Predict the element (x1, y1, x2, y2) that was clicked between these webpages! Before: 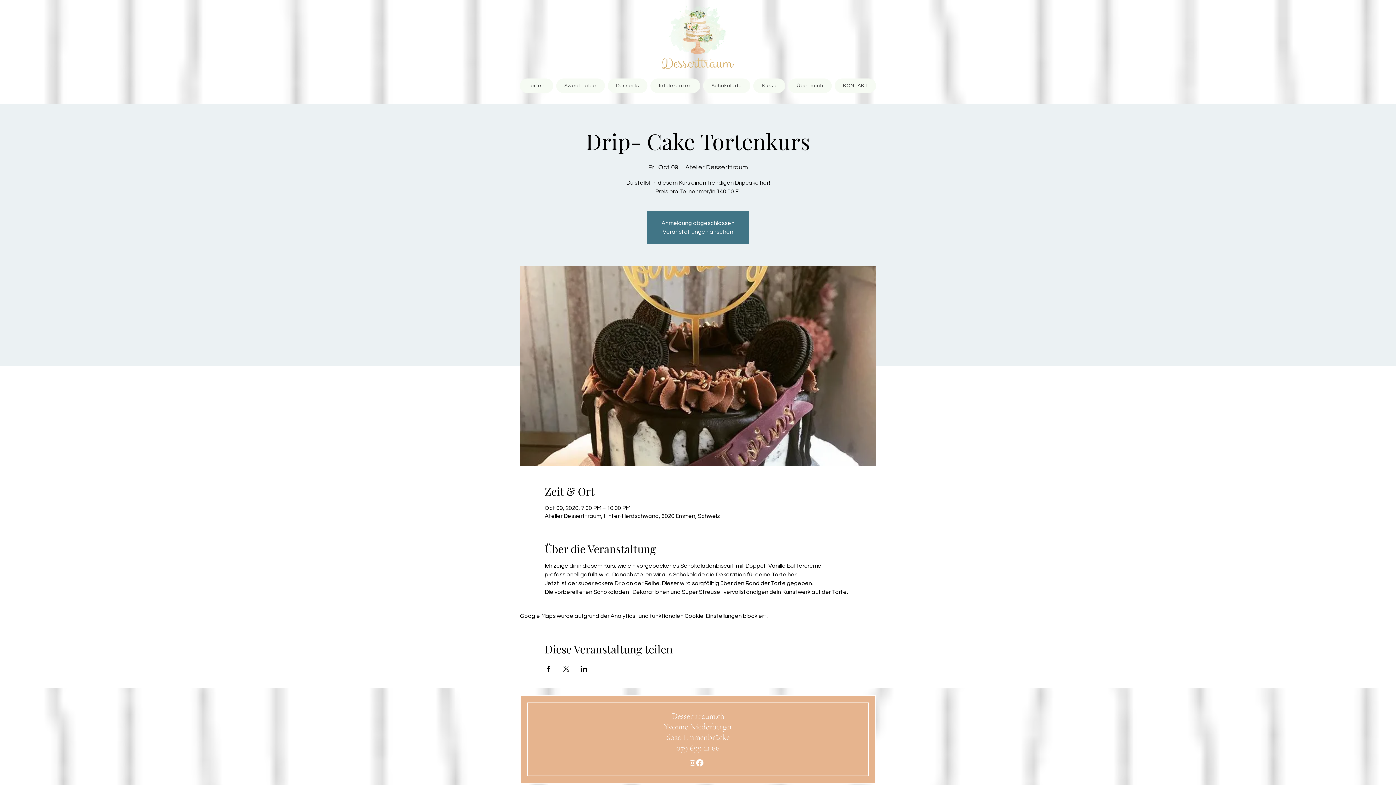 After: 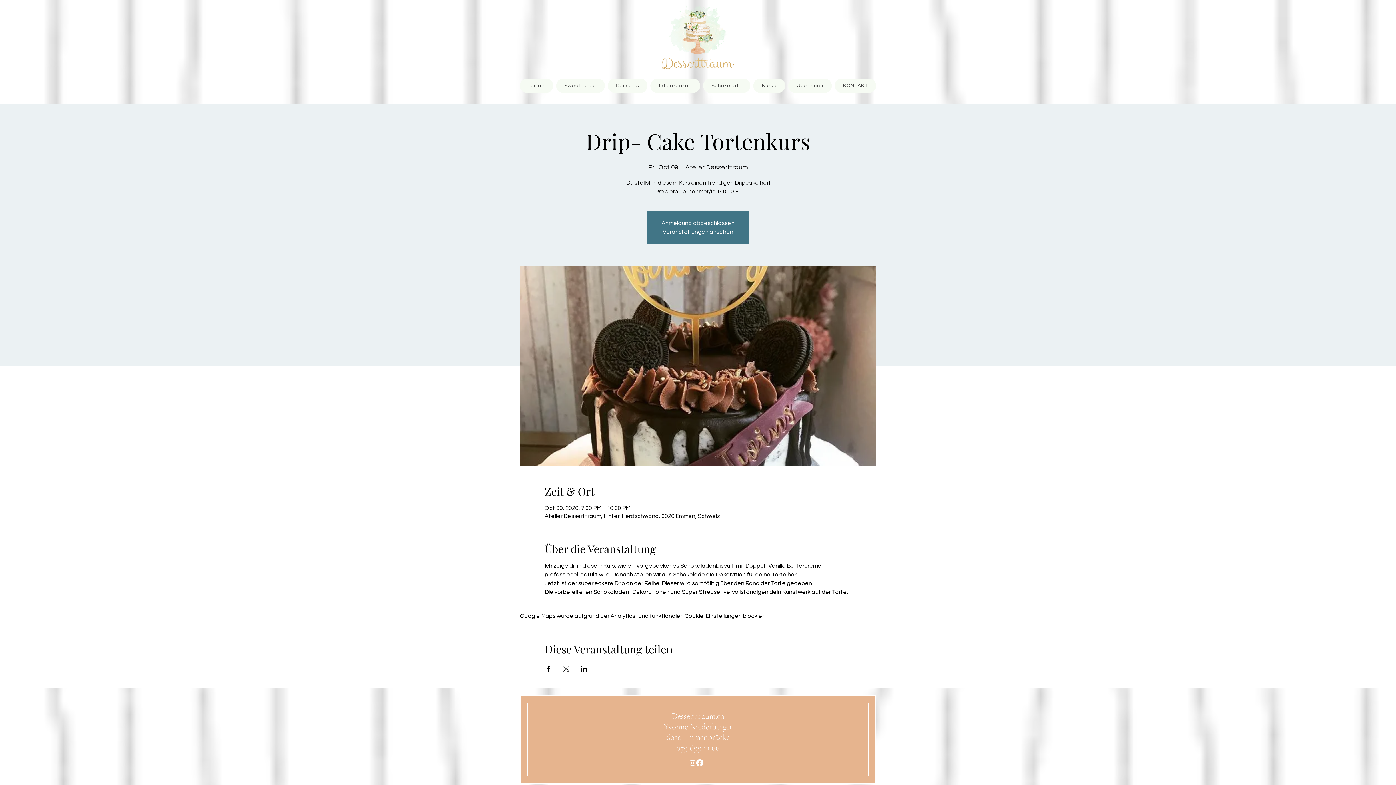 Action: label: Veranstaltung teilen auf LinkedIn bbox: (580, 666, 587, 672)